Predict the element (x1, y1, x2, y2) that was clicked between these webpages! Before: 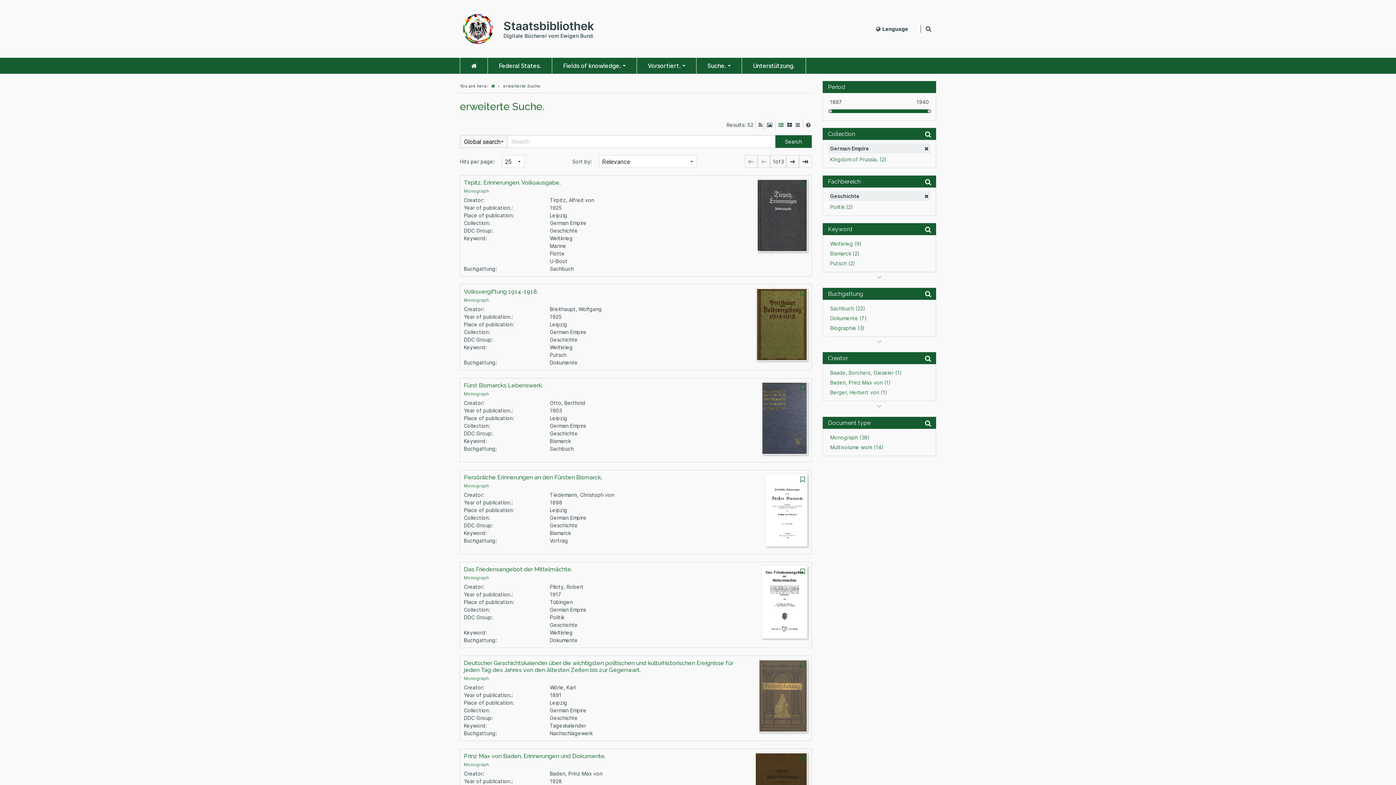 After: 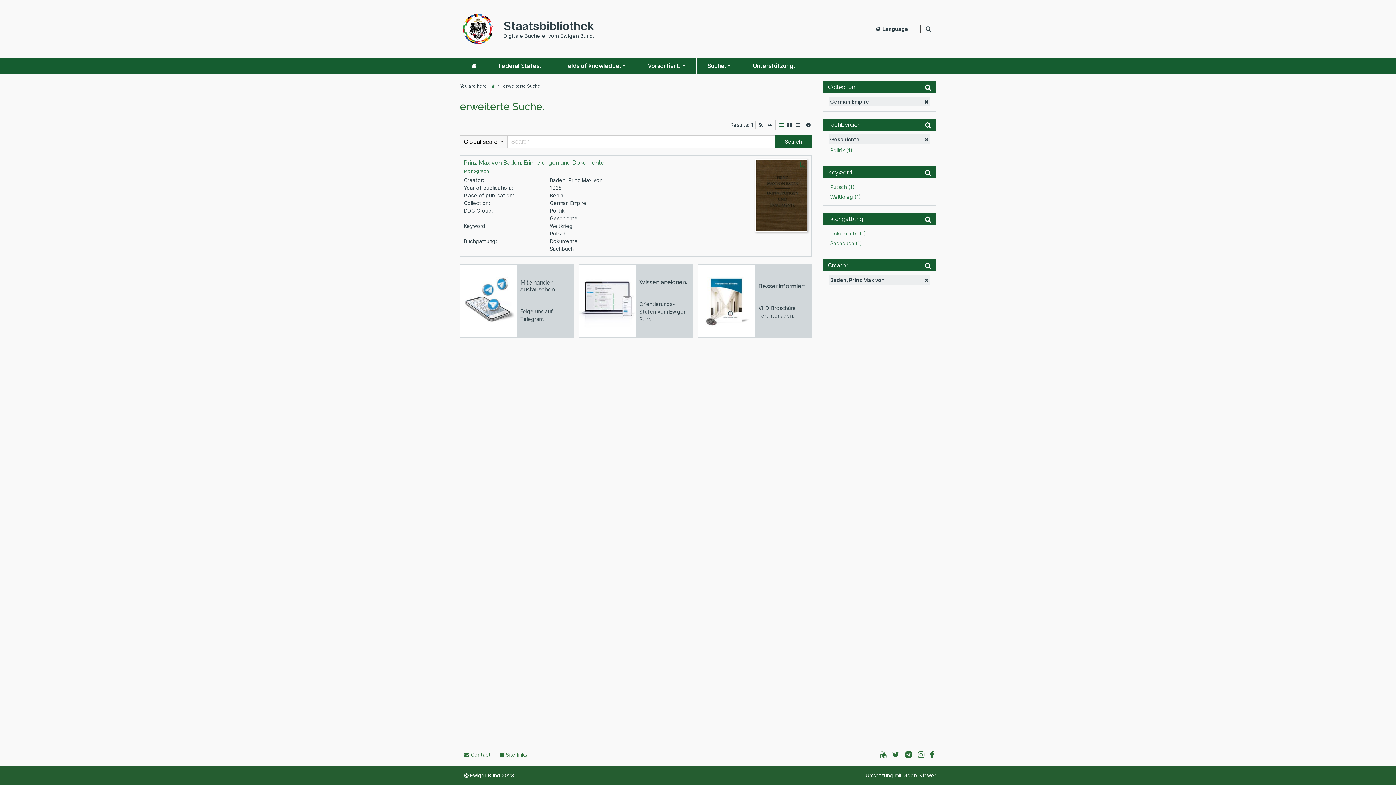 Action: bbox: (828, 377, 930, 387) label: Creator: Baden, Prinz Max von